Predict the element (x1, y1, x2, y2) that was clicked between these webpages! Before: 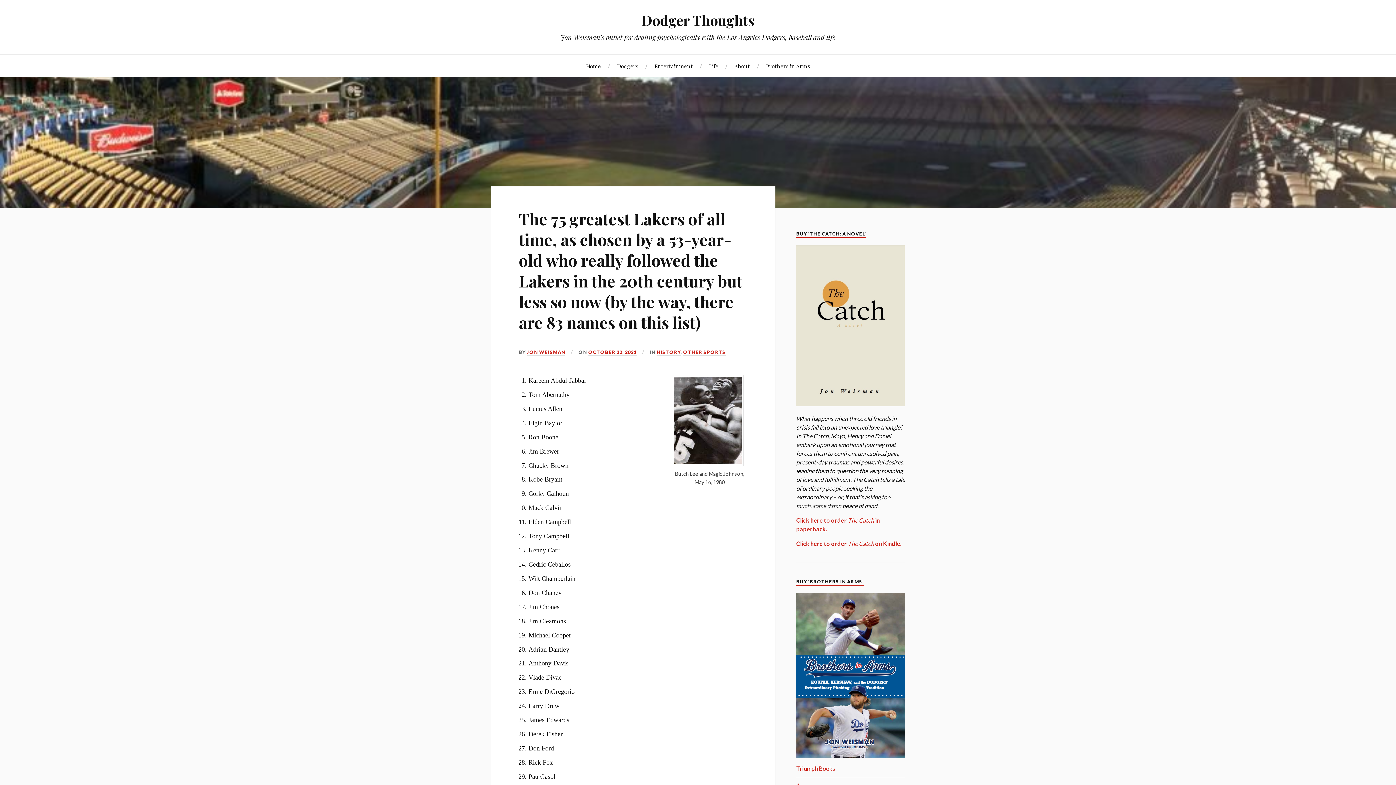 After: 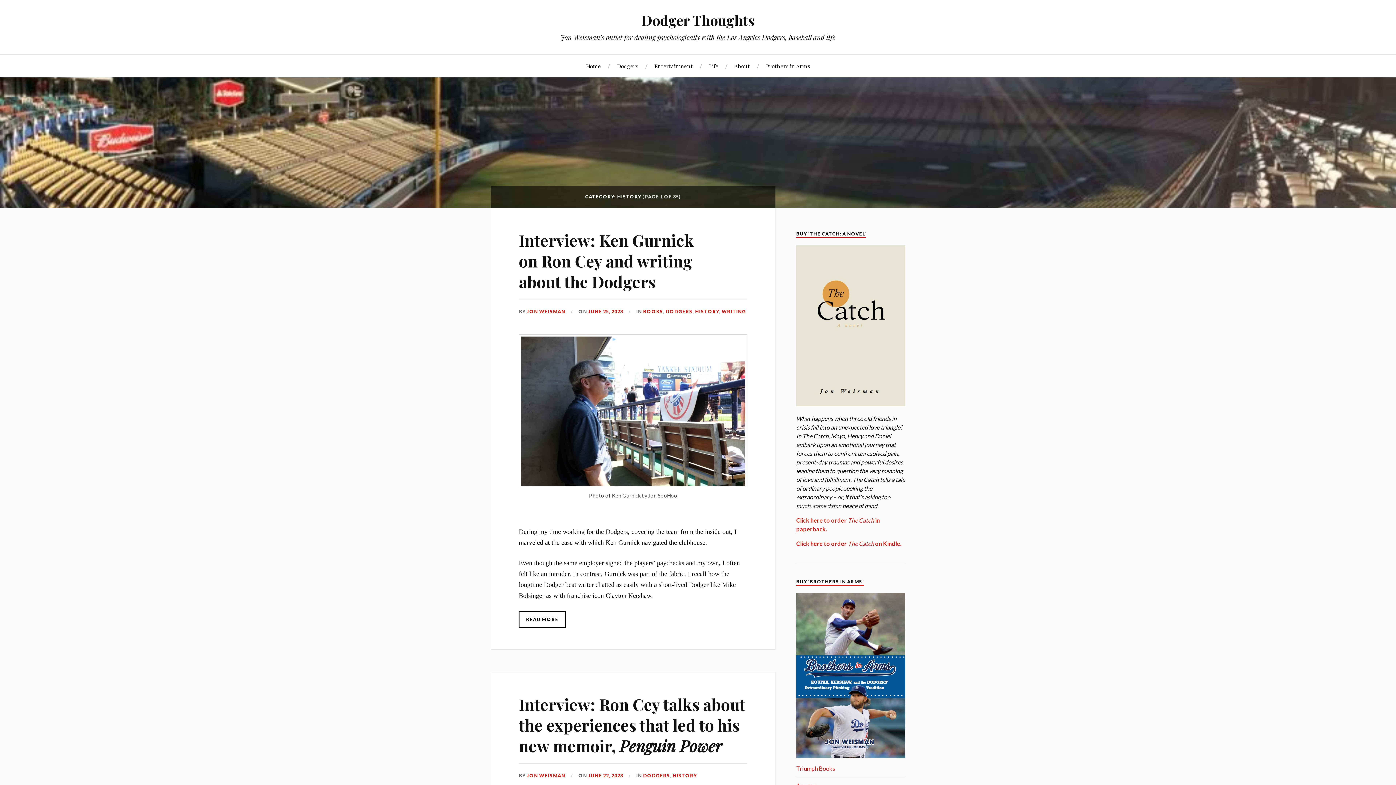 Action: label: HISTORY bbox: (656, 349, 680, 356)